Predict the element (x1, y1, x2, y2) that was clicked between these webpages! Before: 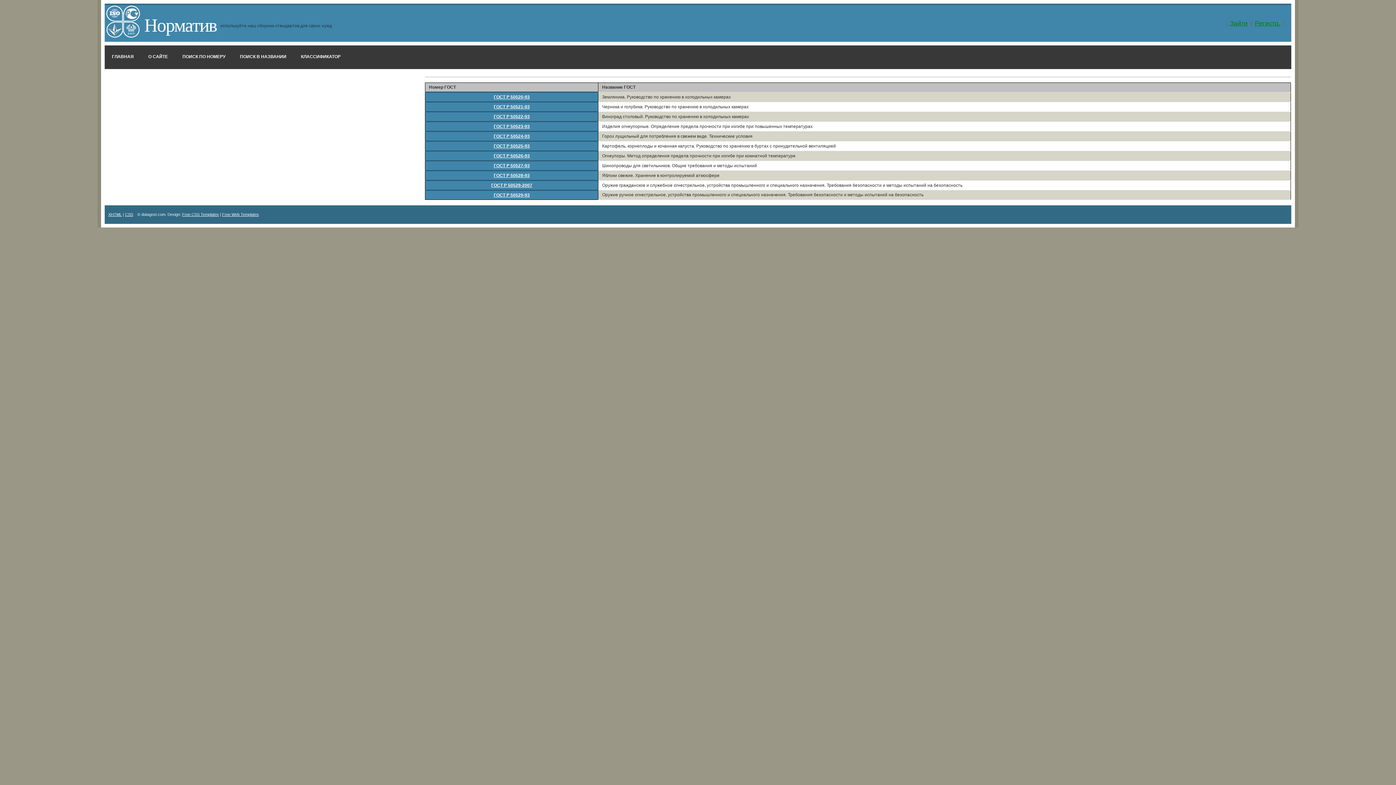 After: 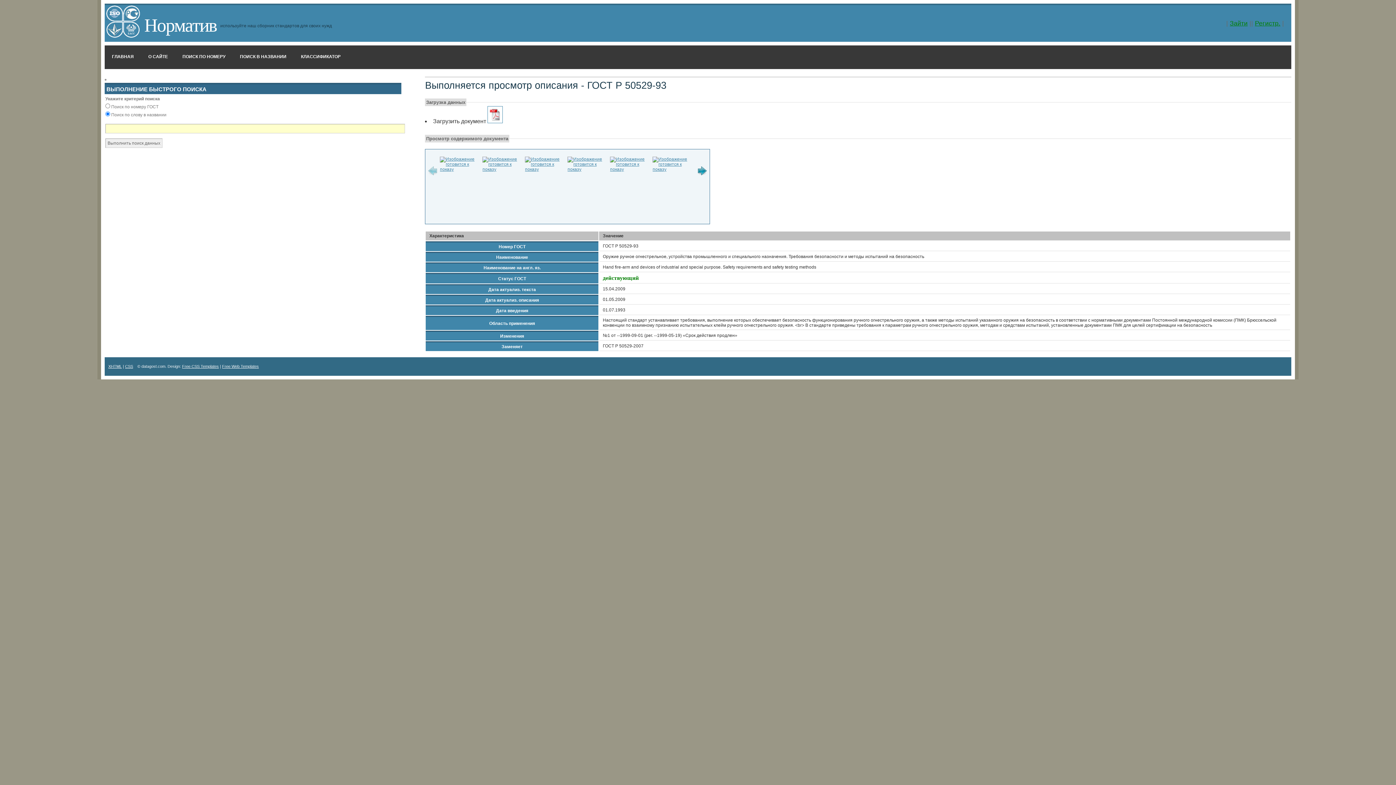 Action: label: ГОСТ Р 50529-93 bbox: (493, 192, 529, 197)